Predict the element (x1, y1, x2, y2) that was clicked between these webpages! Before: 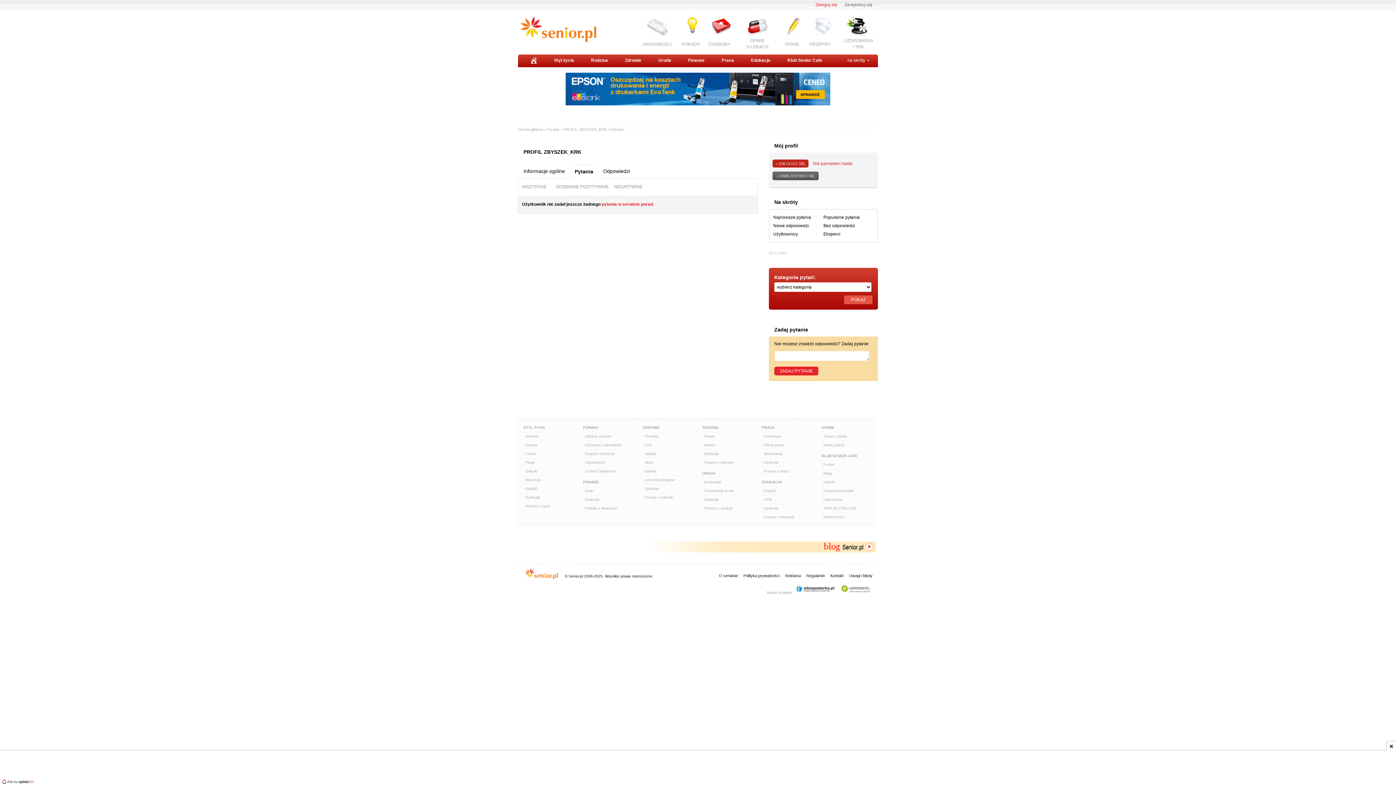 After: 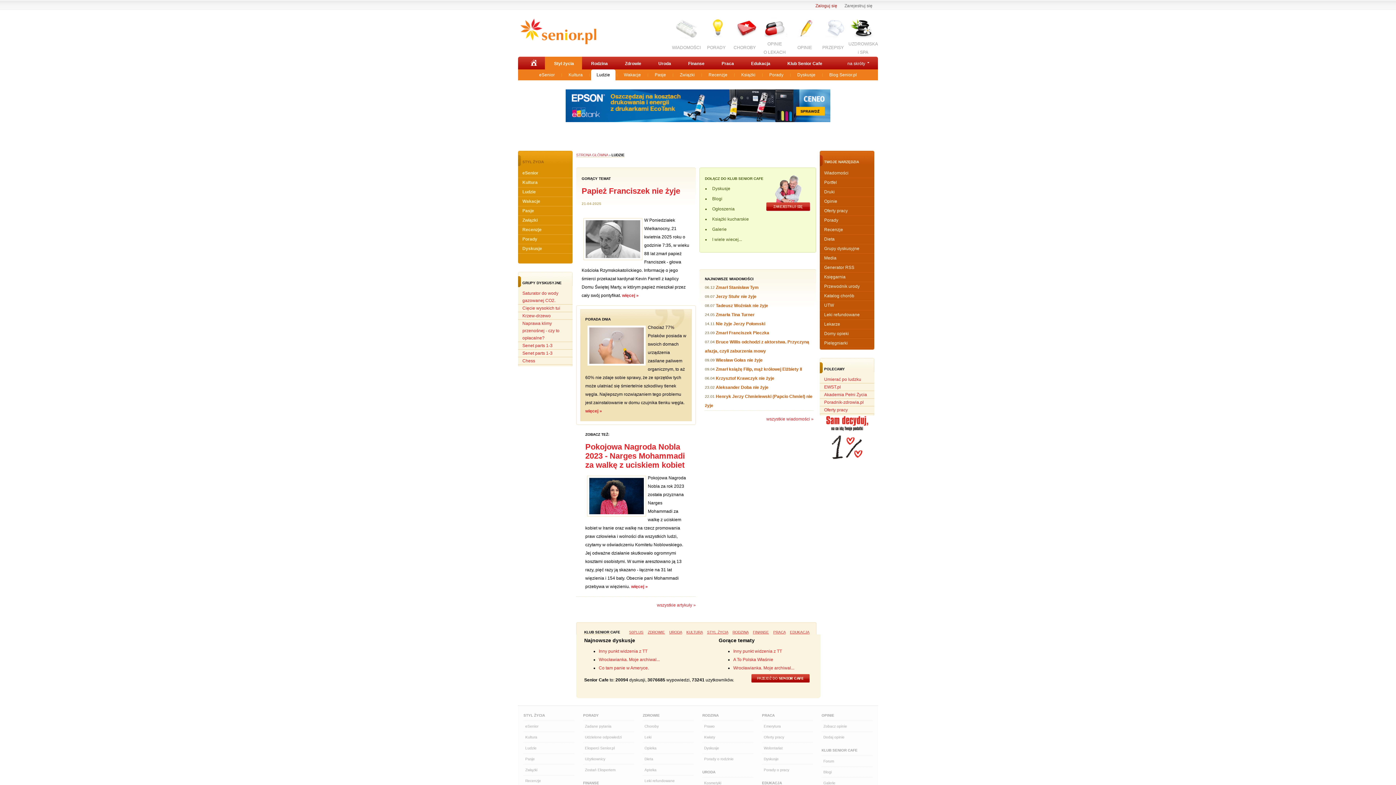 Action: label: Ludzie bbox: (525, 450, 572, 457)